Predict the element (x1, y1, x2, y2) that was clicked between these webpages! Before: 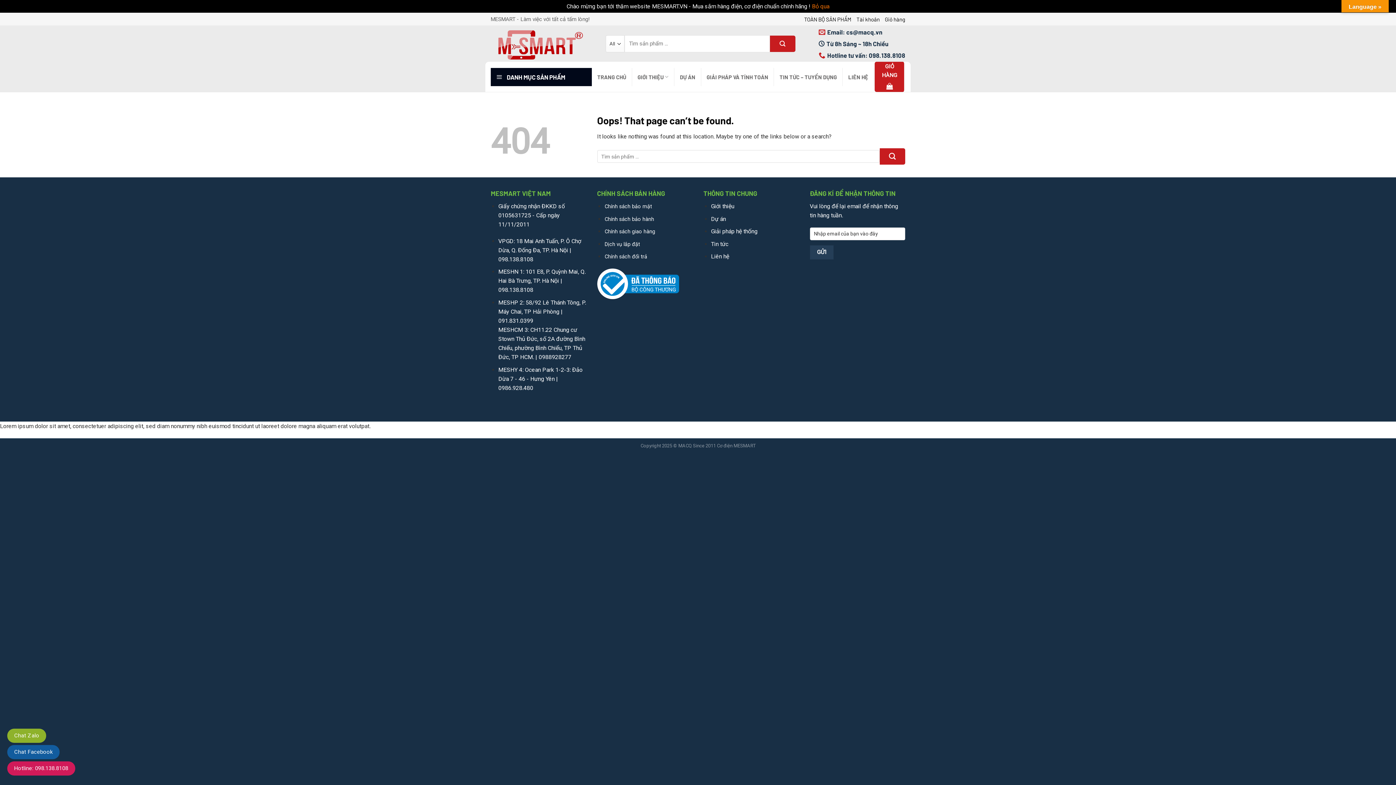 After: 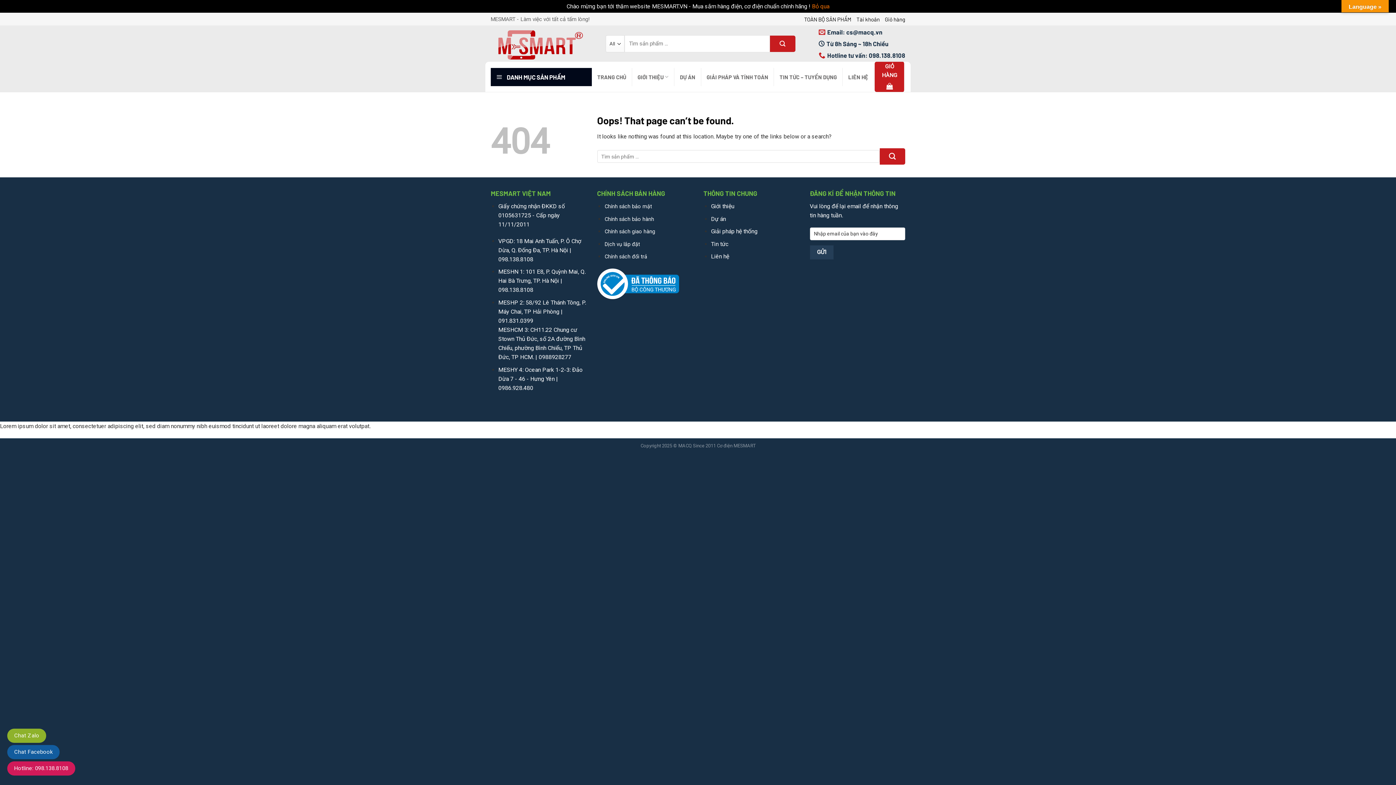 Action: label: Chat Zalo bbox: (7, 729, 46, 743)